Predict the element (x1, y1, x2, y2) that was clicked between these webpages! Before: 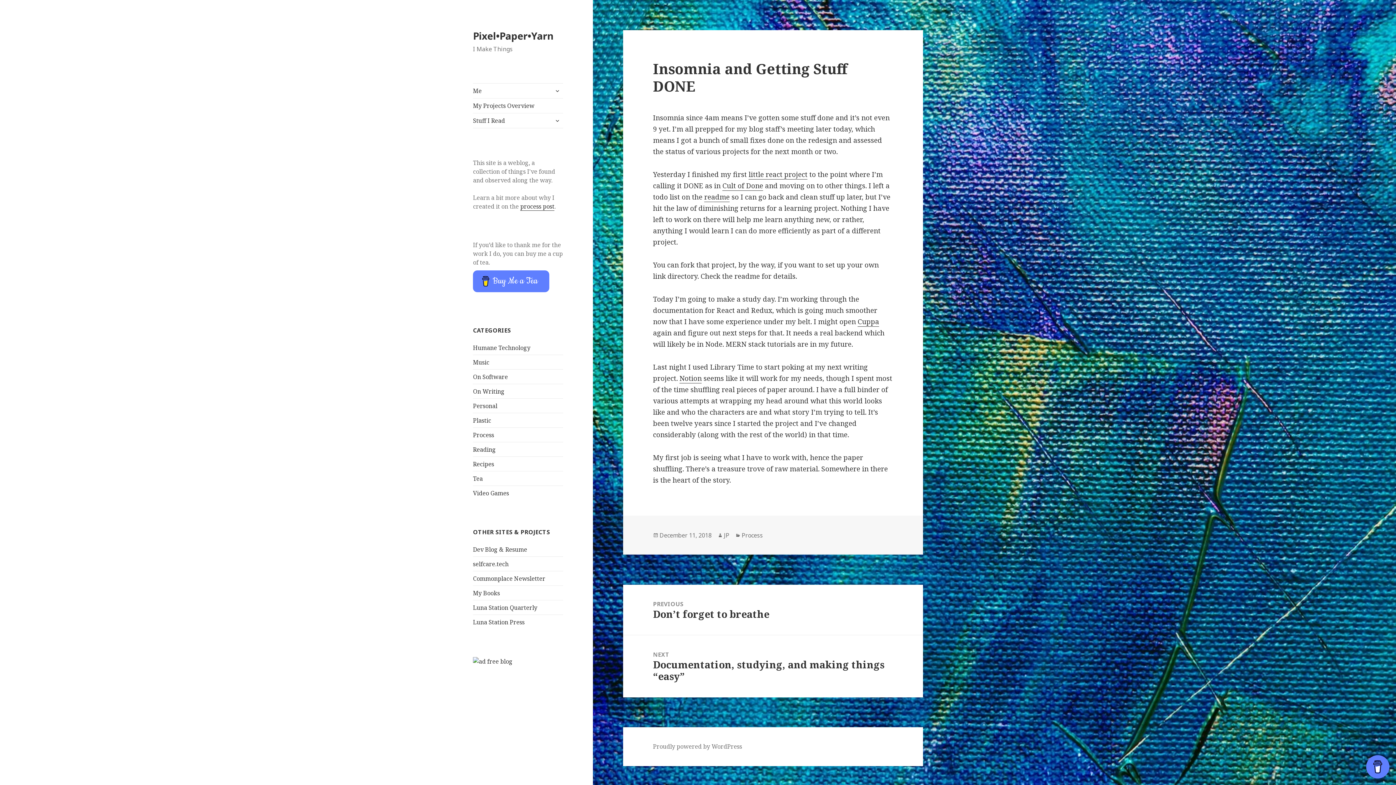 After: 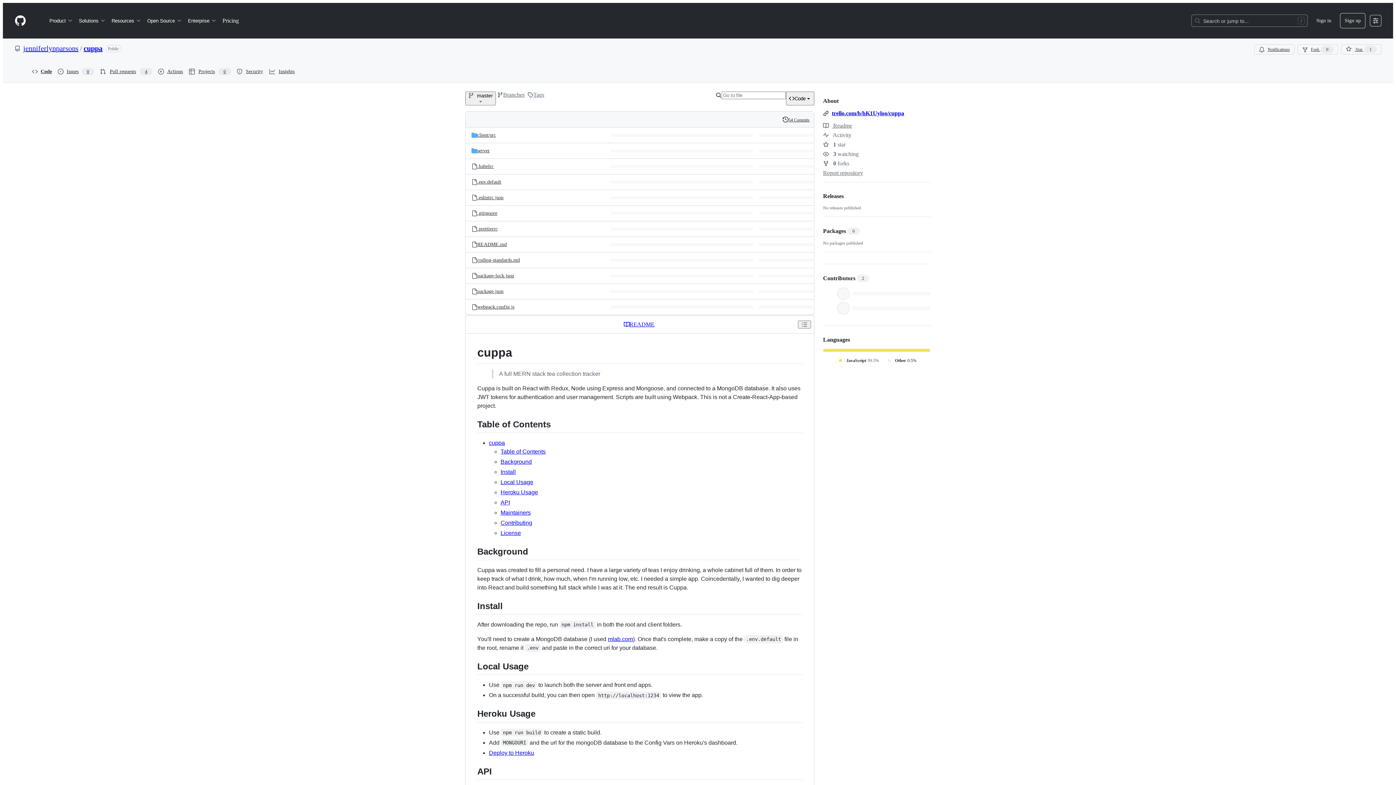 Action: bbox: (857, 317, 879, 326) label: Cuppa